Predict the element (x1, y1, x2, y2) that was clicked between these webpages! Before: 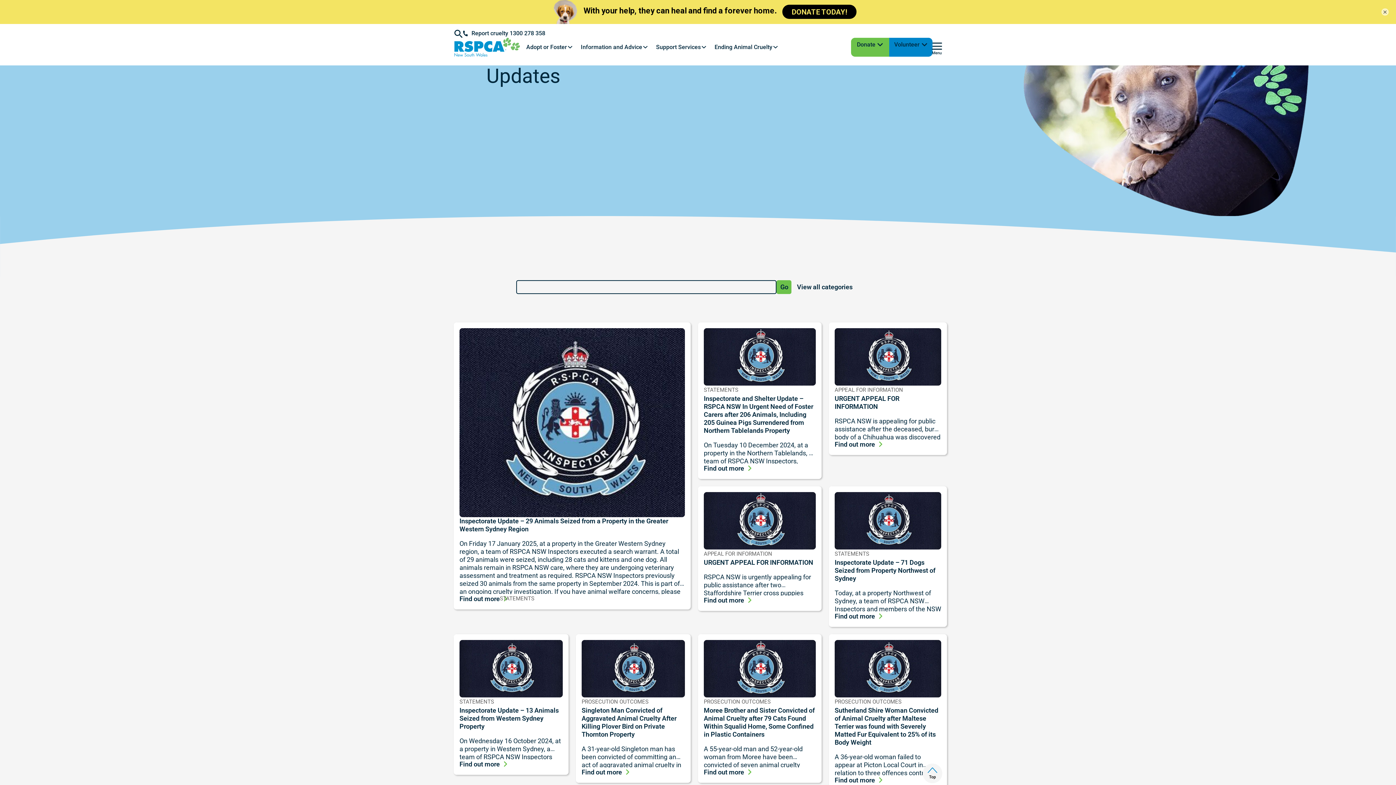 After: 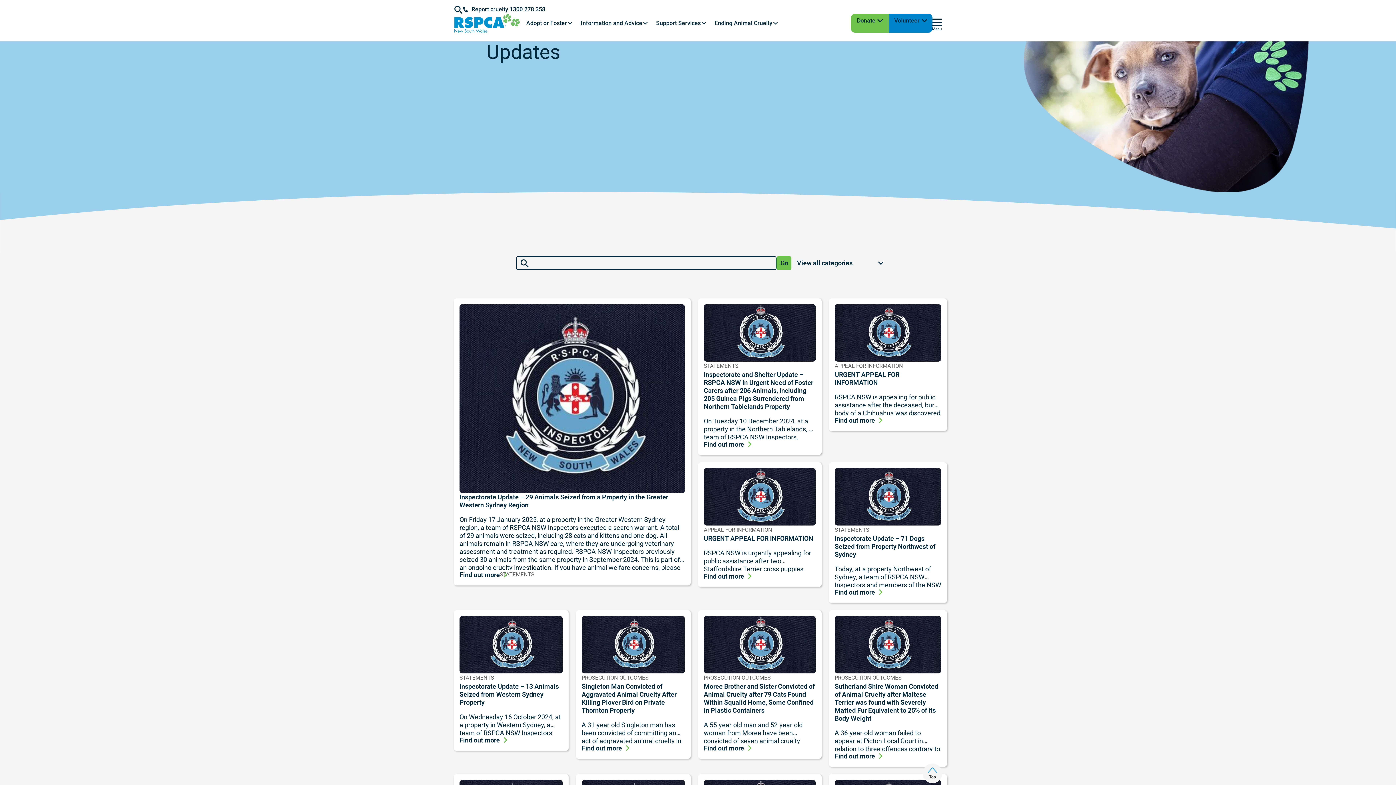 Action: label: × bbox: (1381, 8, 1389, 15)